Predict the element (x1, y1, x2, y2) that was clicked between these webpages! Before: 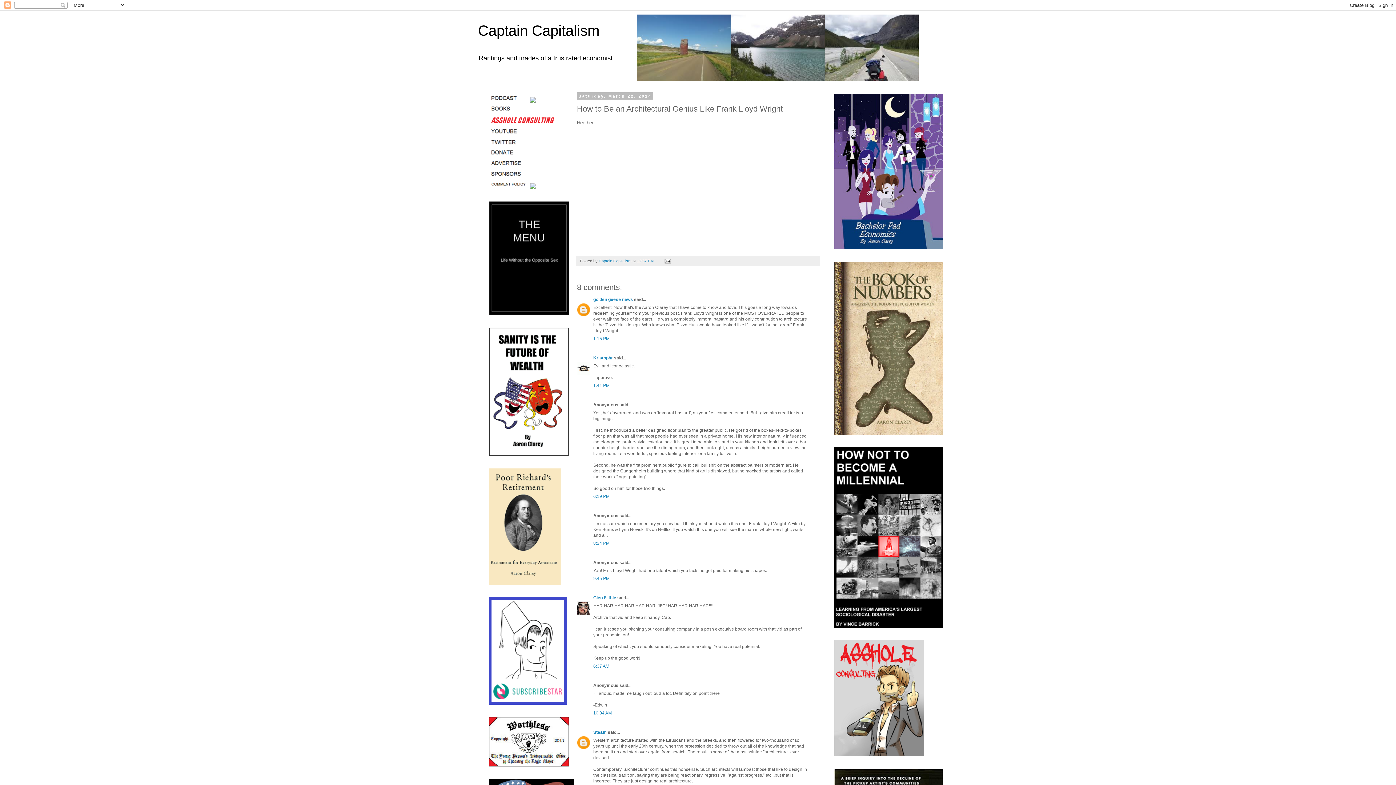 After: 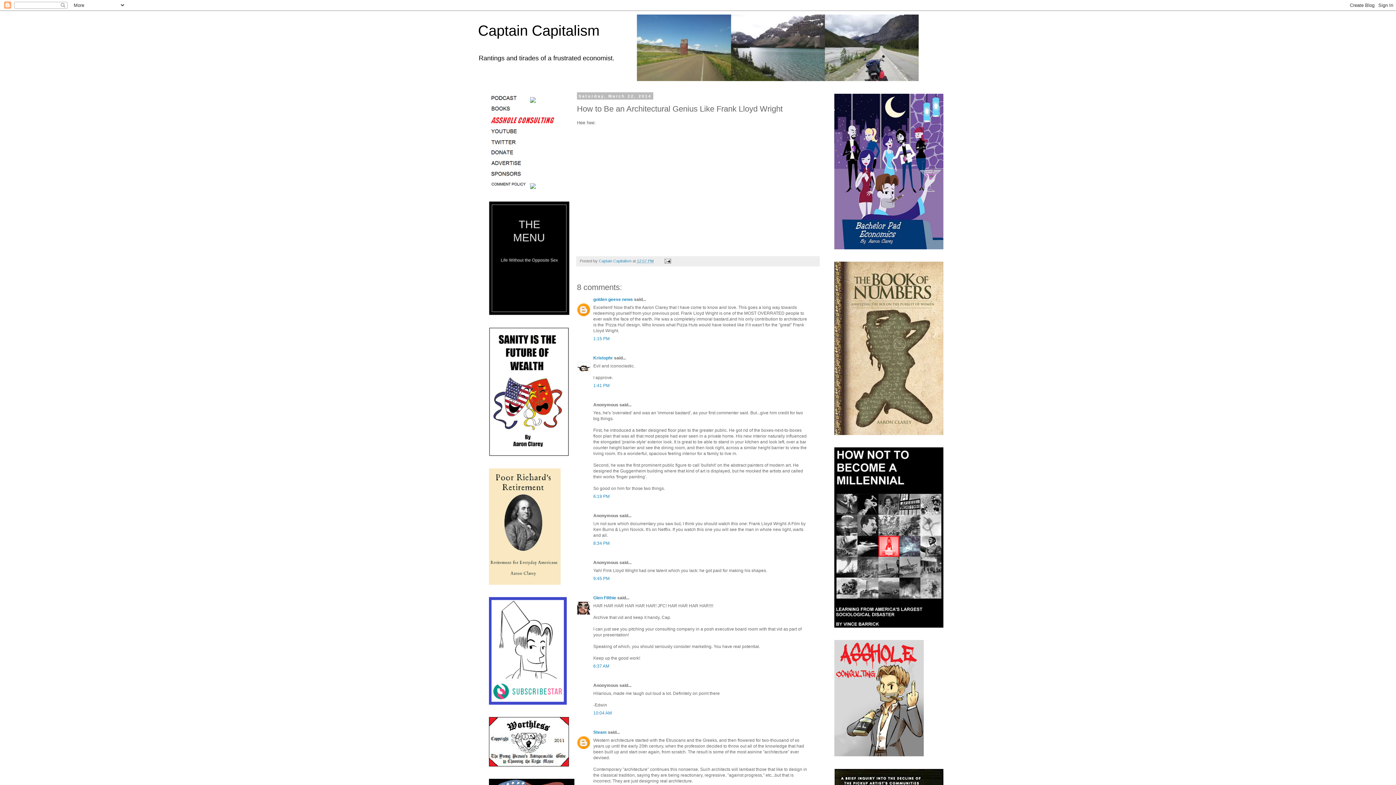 Action: bbox: (489, 581, 560, 586)